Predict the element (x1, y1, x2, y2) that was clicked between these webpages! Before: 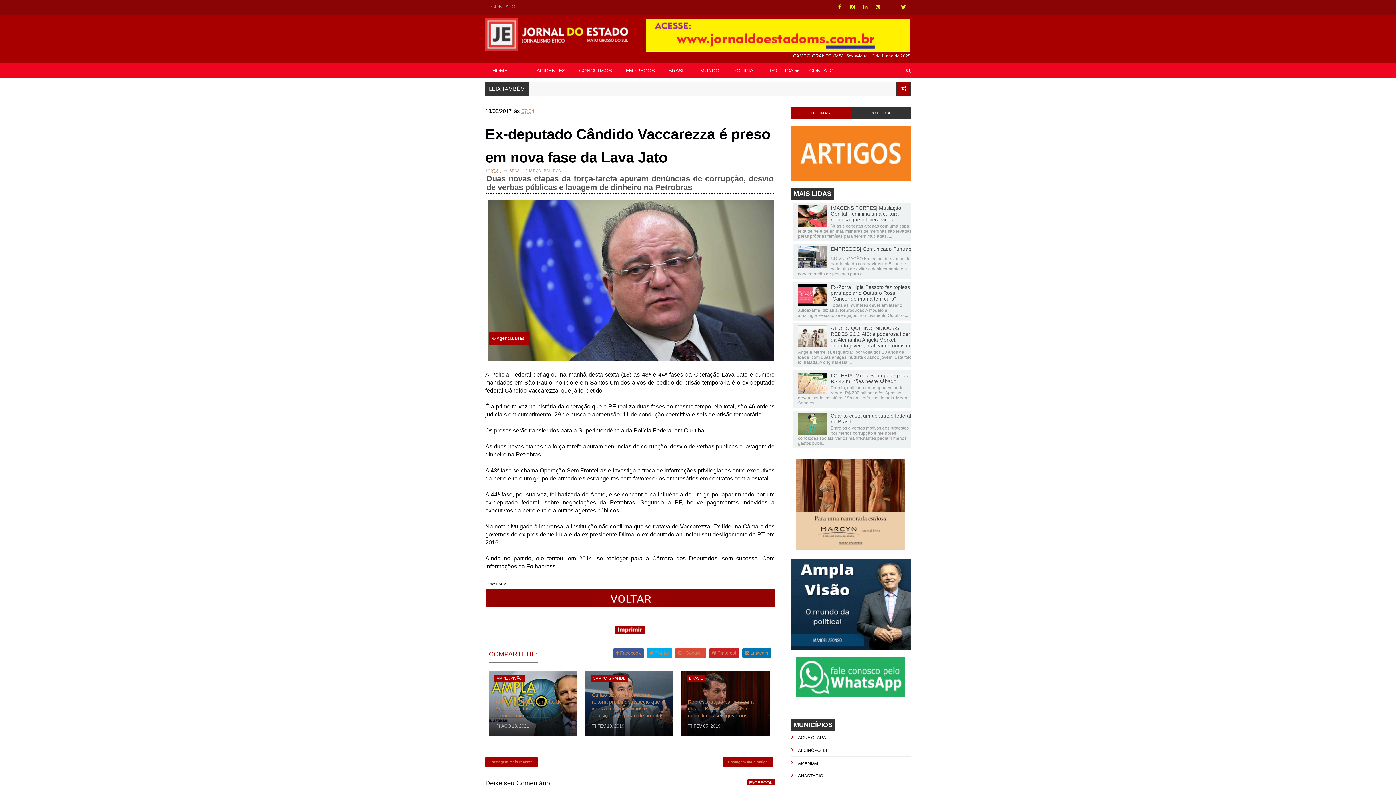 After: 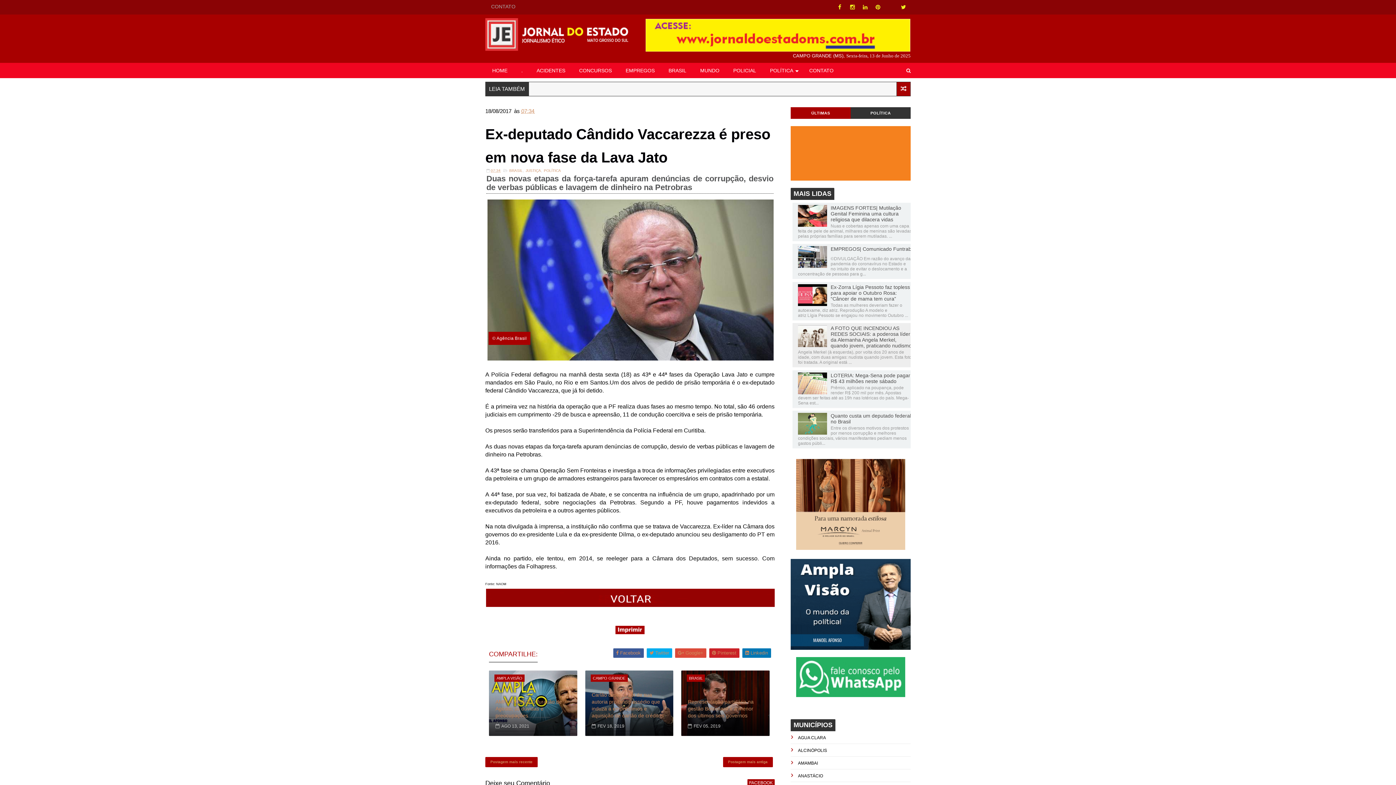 Action: bbox: (798, 325, 827, 348)